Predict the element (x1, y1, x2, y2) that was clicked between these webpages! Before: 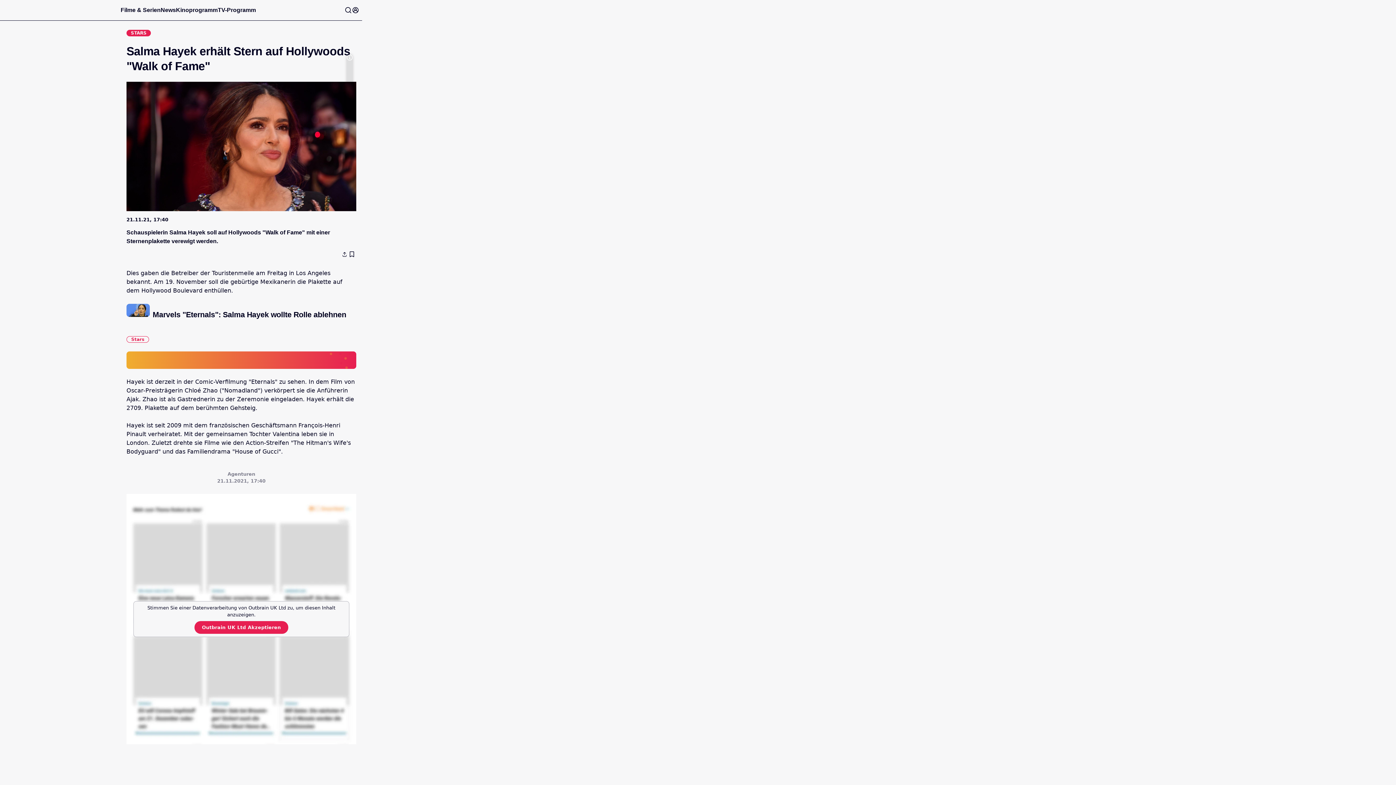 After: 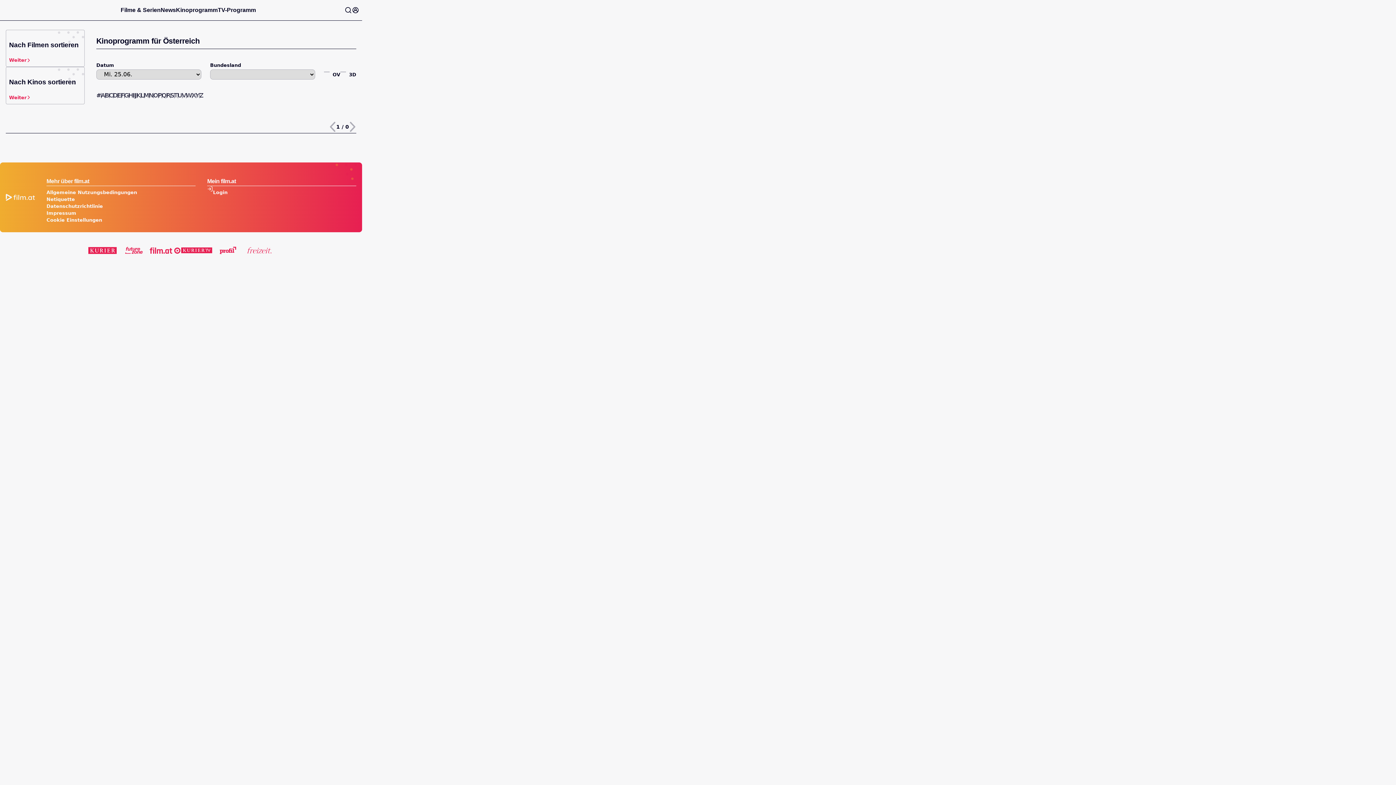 Action: label: Kinoprogramm bbox: (176, 6, 217, 13)